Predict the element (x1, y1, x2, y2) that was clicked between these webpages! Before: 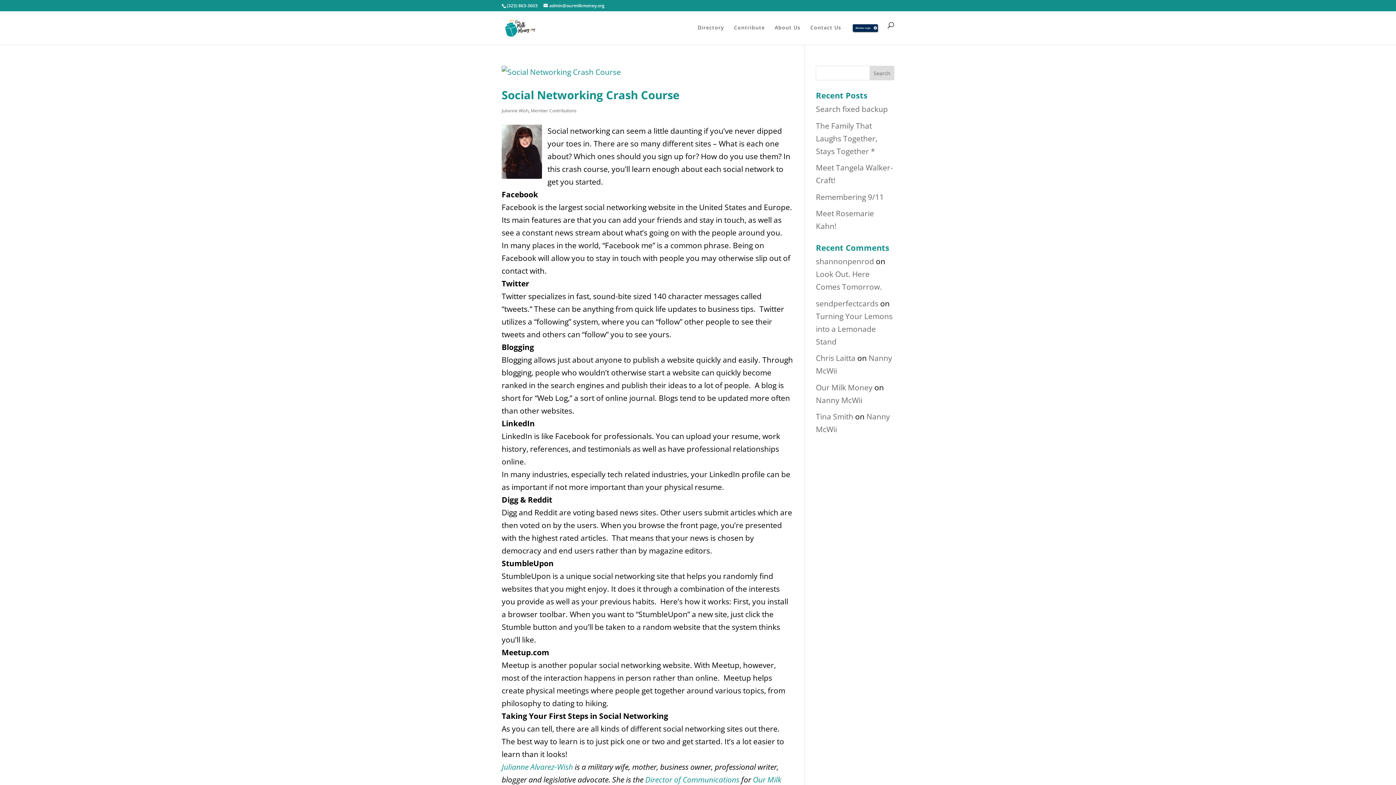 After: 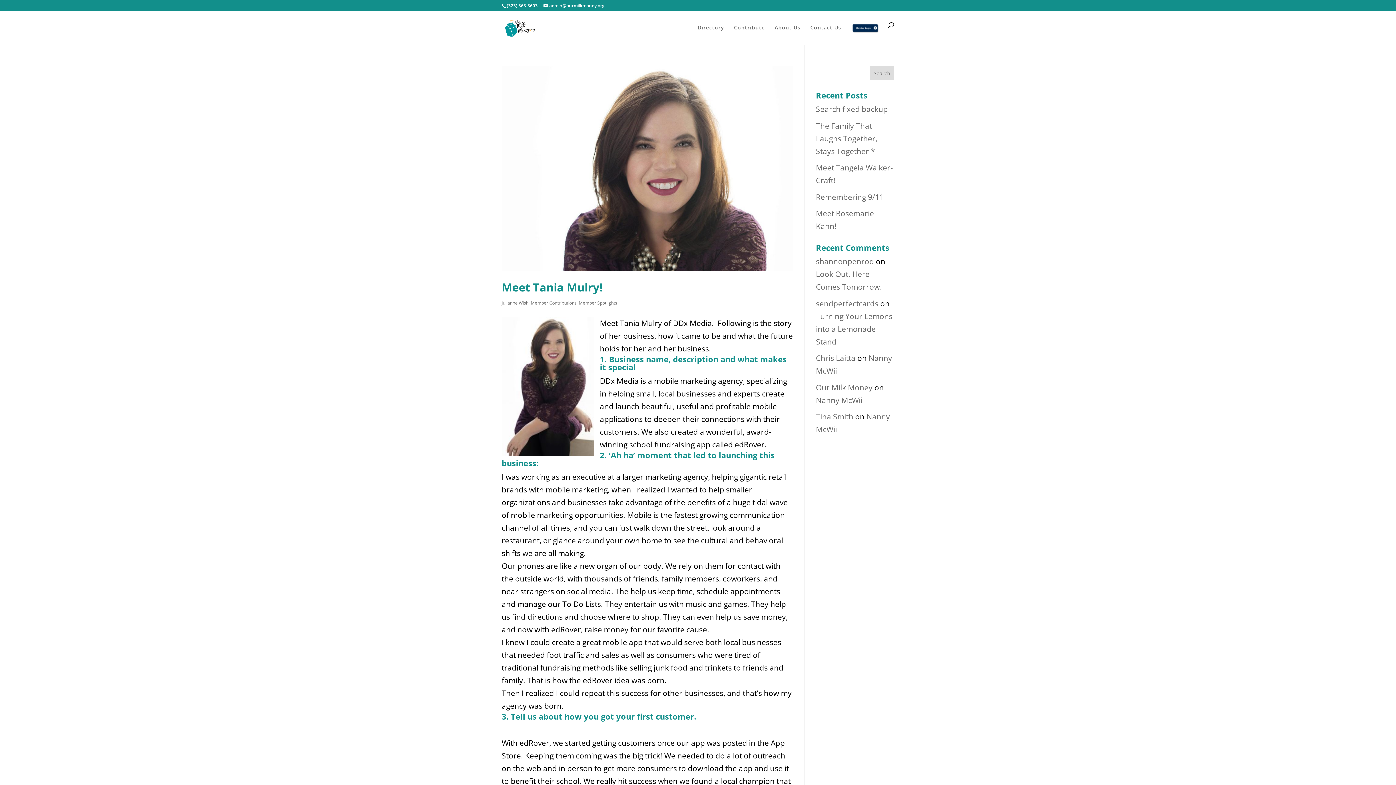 Action: label: Julianne Wish bbox: (501, 107, 528, 113)